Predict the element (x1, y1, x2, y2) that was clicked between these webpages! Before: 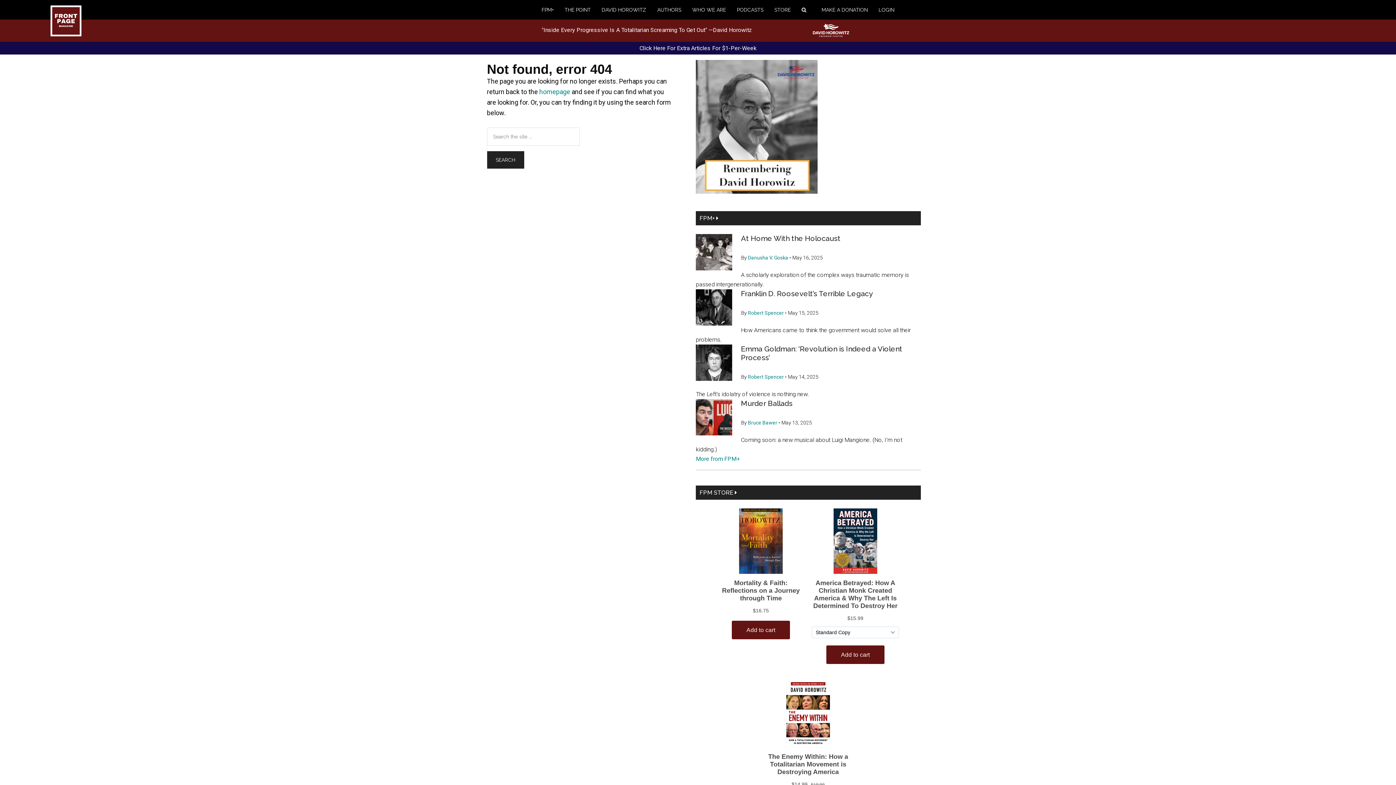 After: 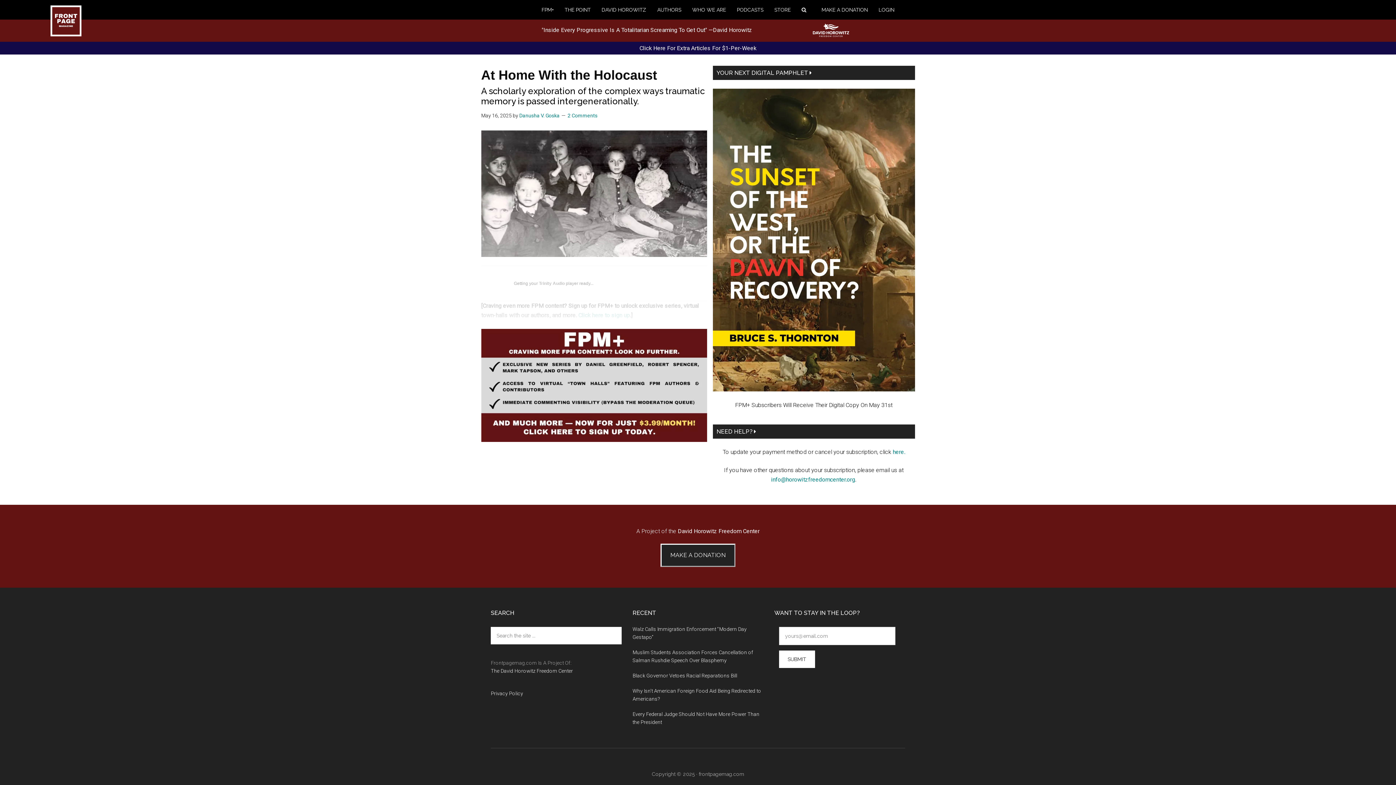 Action: bbox: (741, 234, 840, 242) label: At Home With the Holocaust